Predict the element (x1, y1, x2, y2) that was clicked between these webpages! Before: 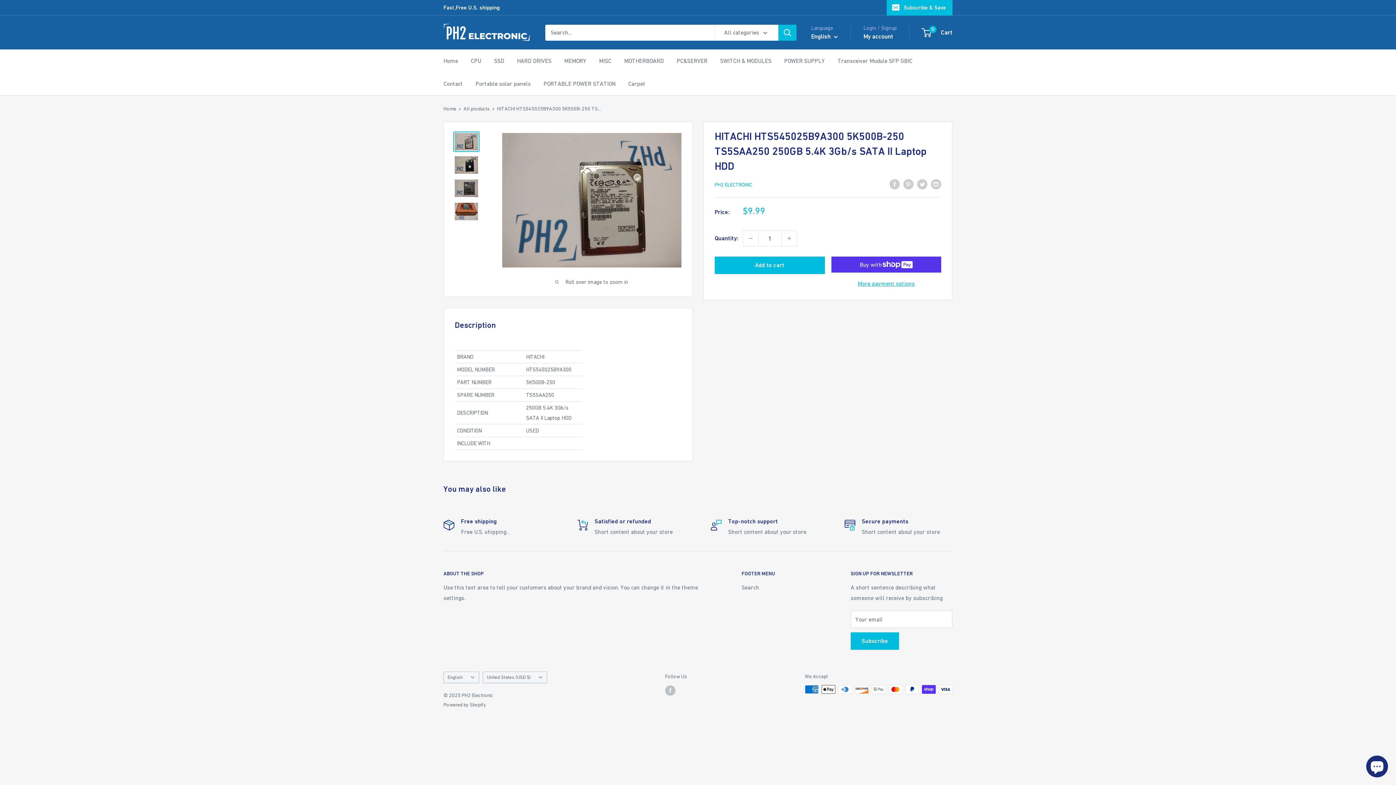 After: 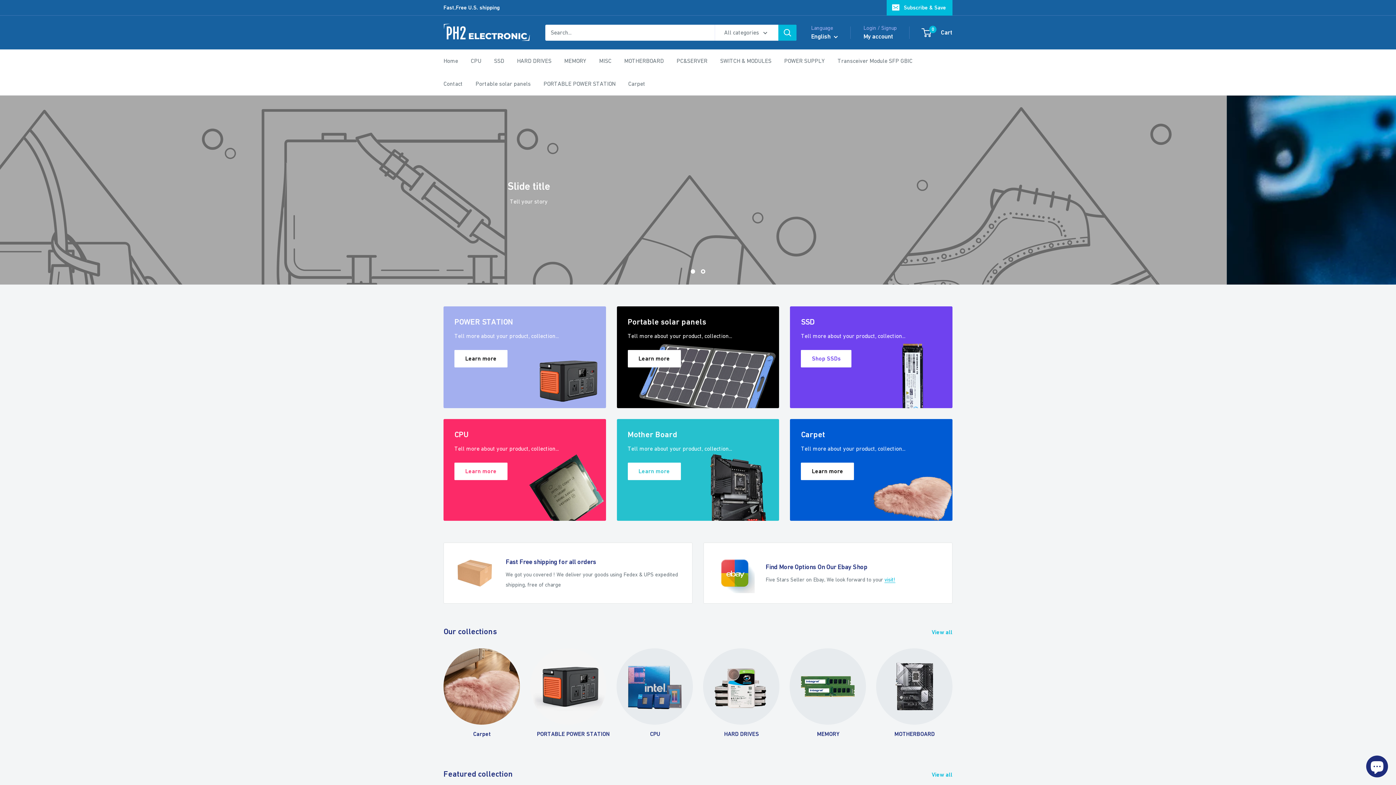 Action: label: Home bbox: (443, 55, 458, 66)